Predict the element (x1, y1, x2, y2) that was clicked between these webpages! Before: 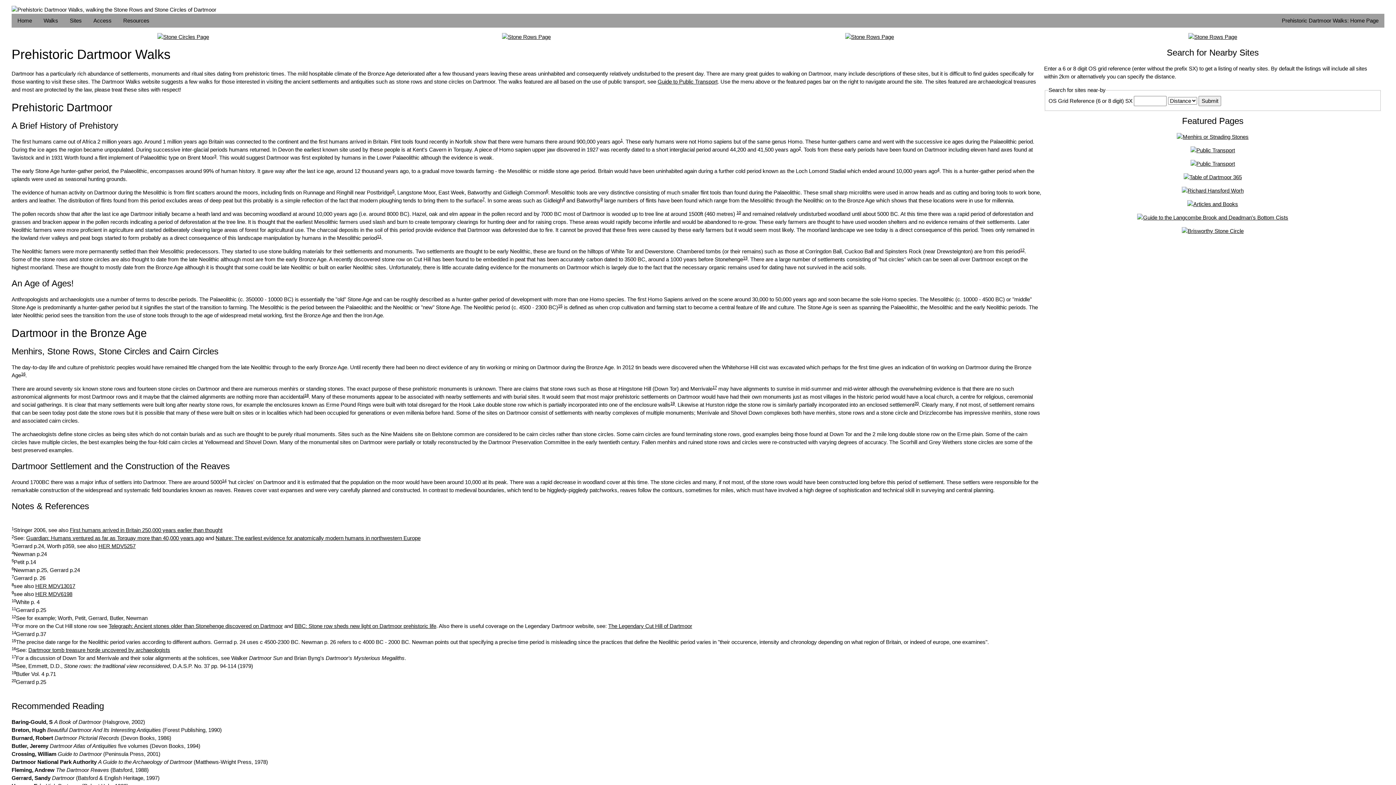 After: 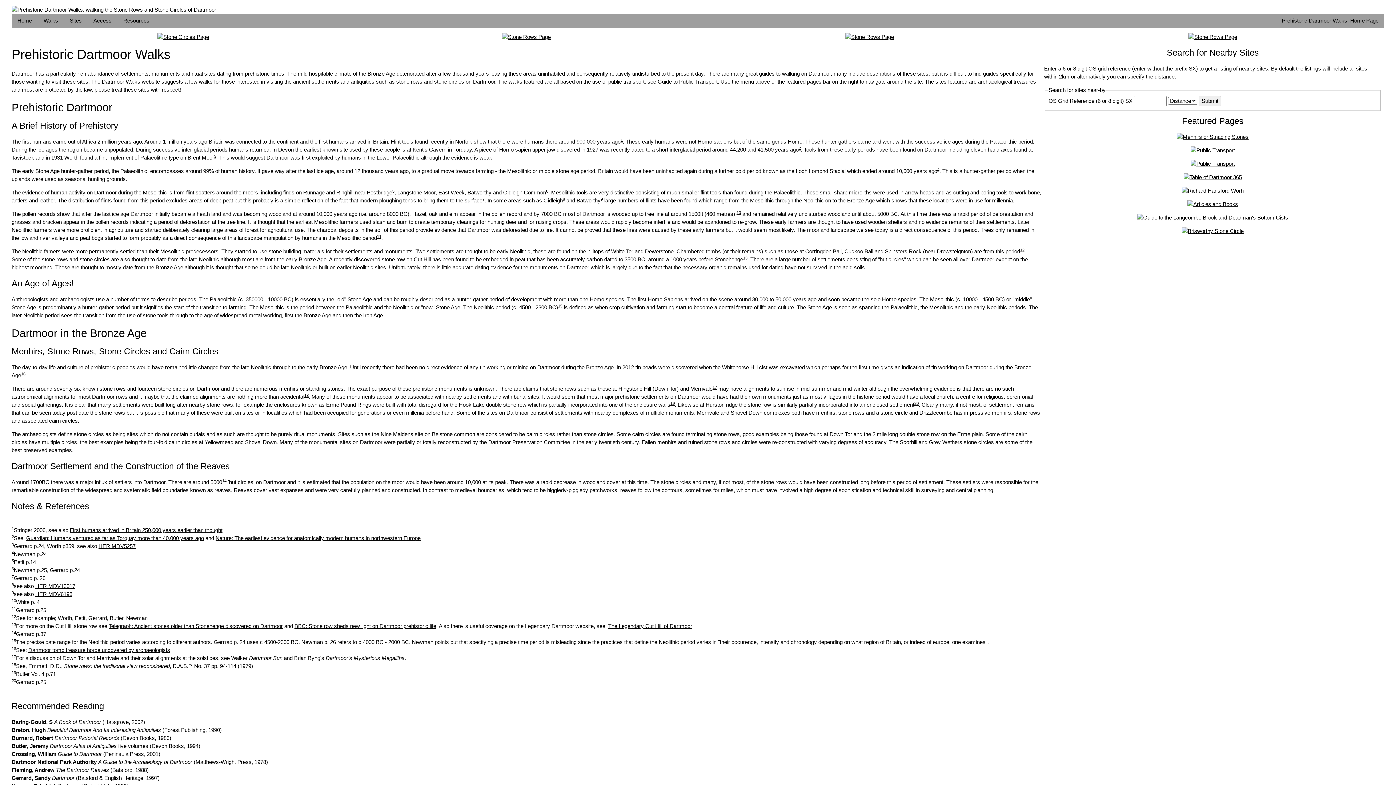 Action: bbox: (37, 13, 64, 27) label: Walks